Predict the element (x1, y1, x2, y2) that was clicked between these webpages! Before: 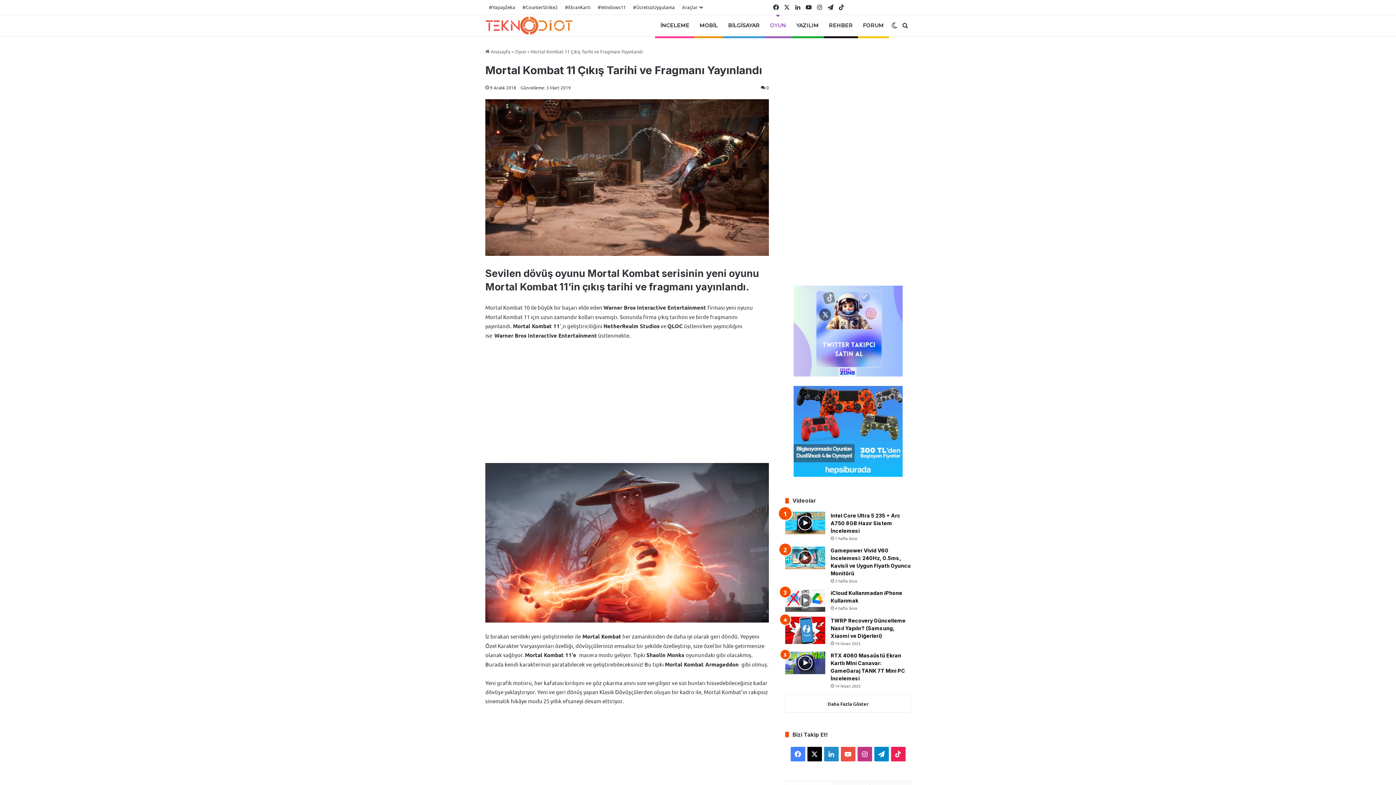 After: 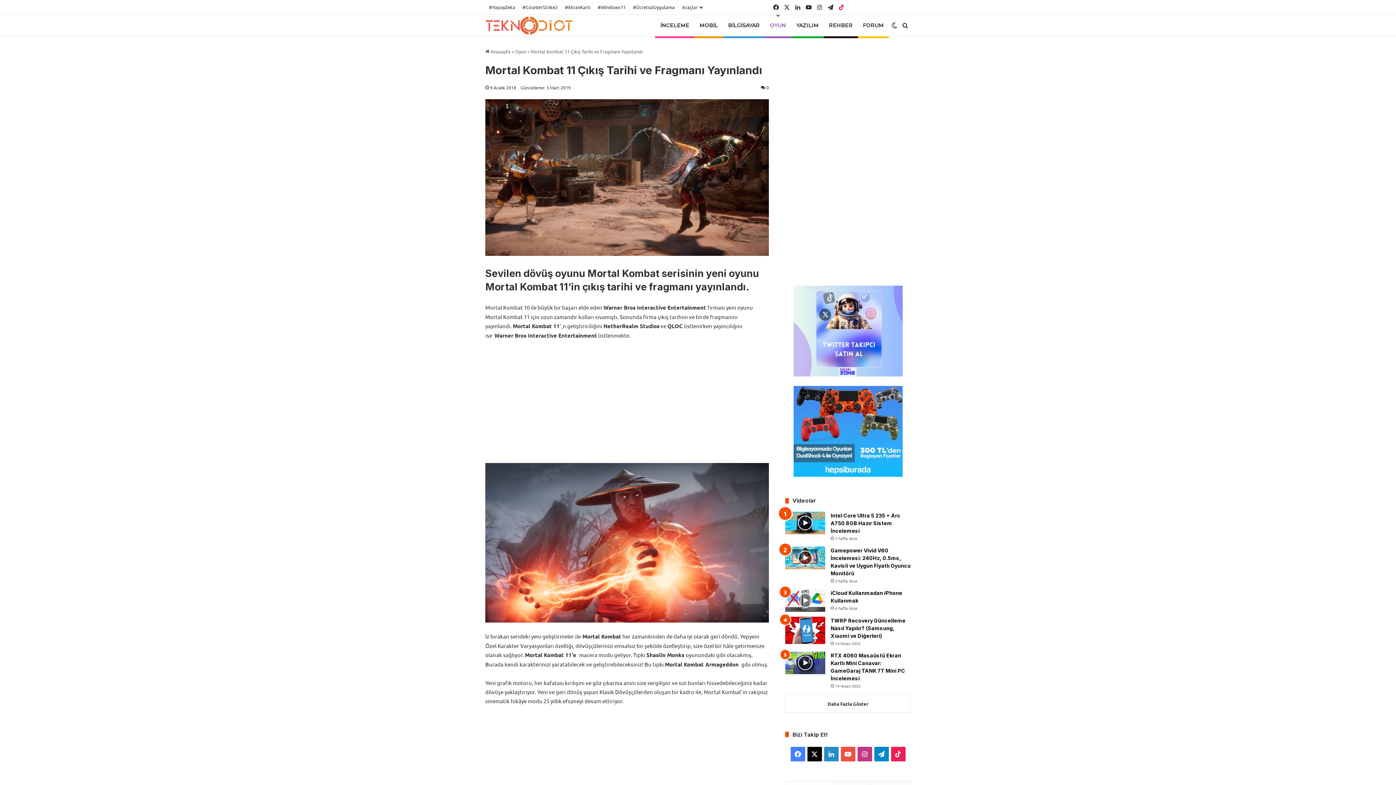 Action: label: TikTok bbox: (836, 0, 847, 14)